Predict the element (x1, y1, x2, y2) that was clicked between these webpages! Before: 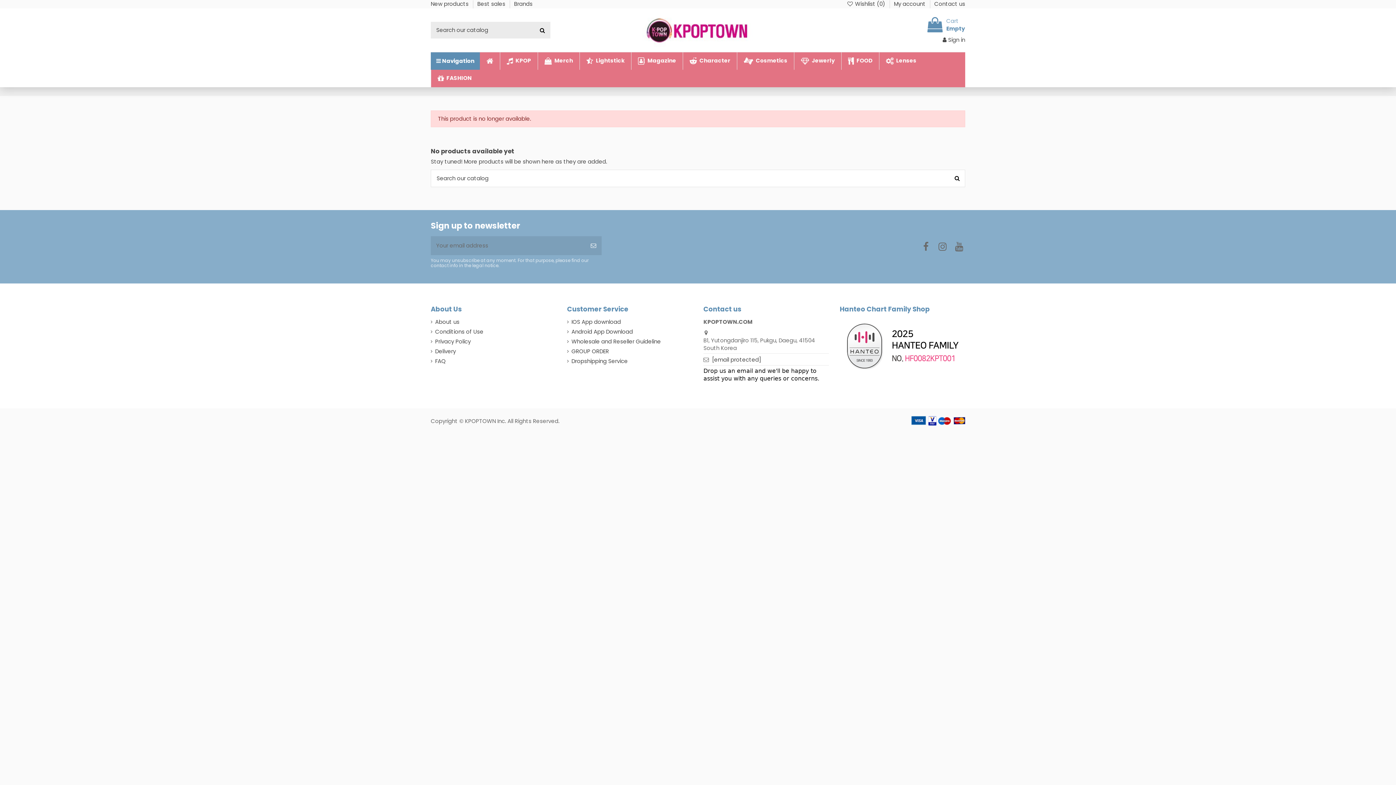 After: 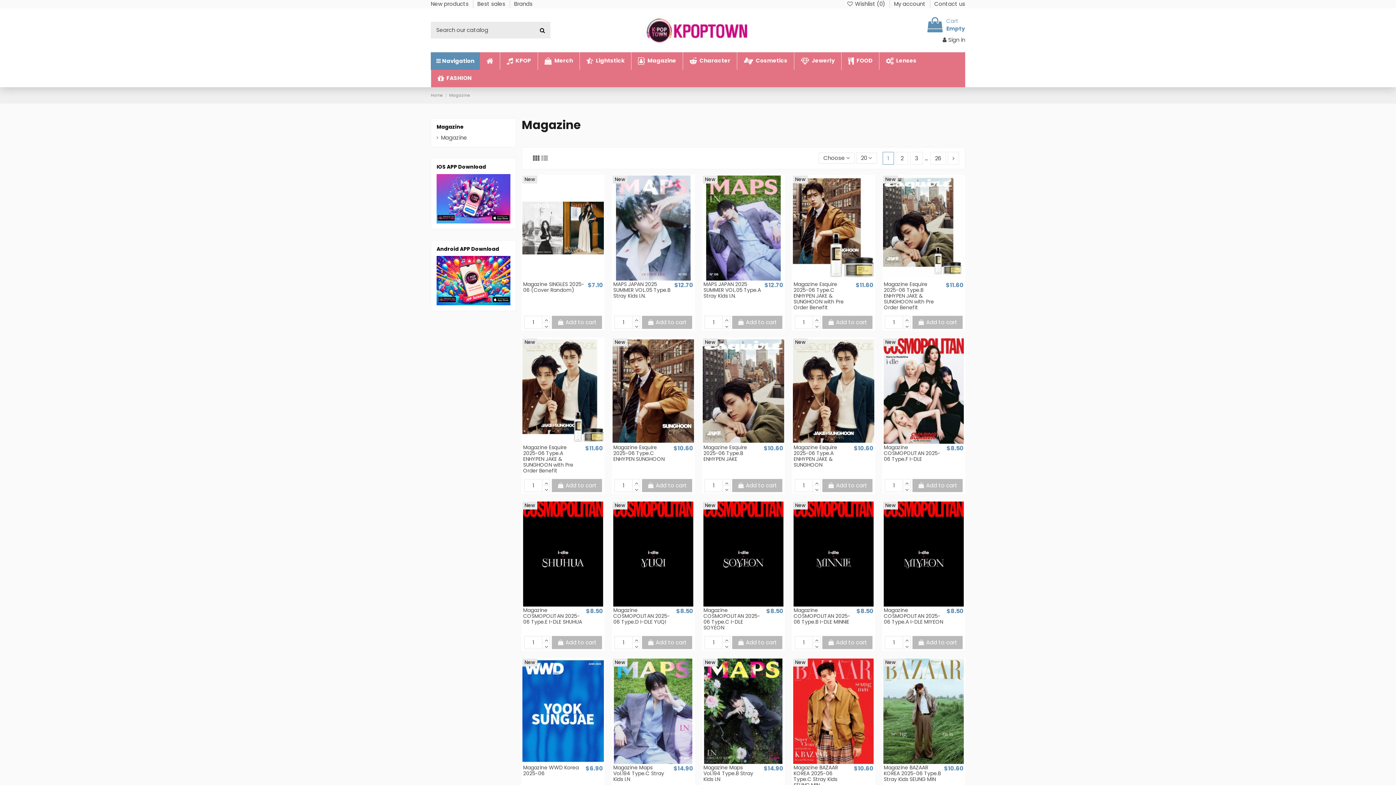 Action: label:  Magazine bbox: (631, 52, 682, 69)